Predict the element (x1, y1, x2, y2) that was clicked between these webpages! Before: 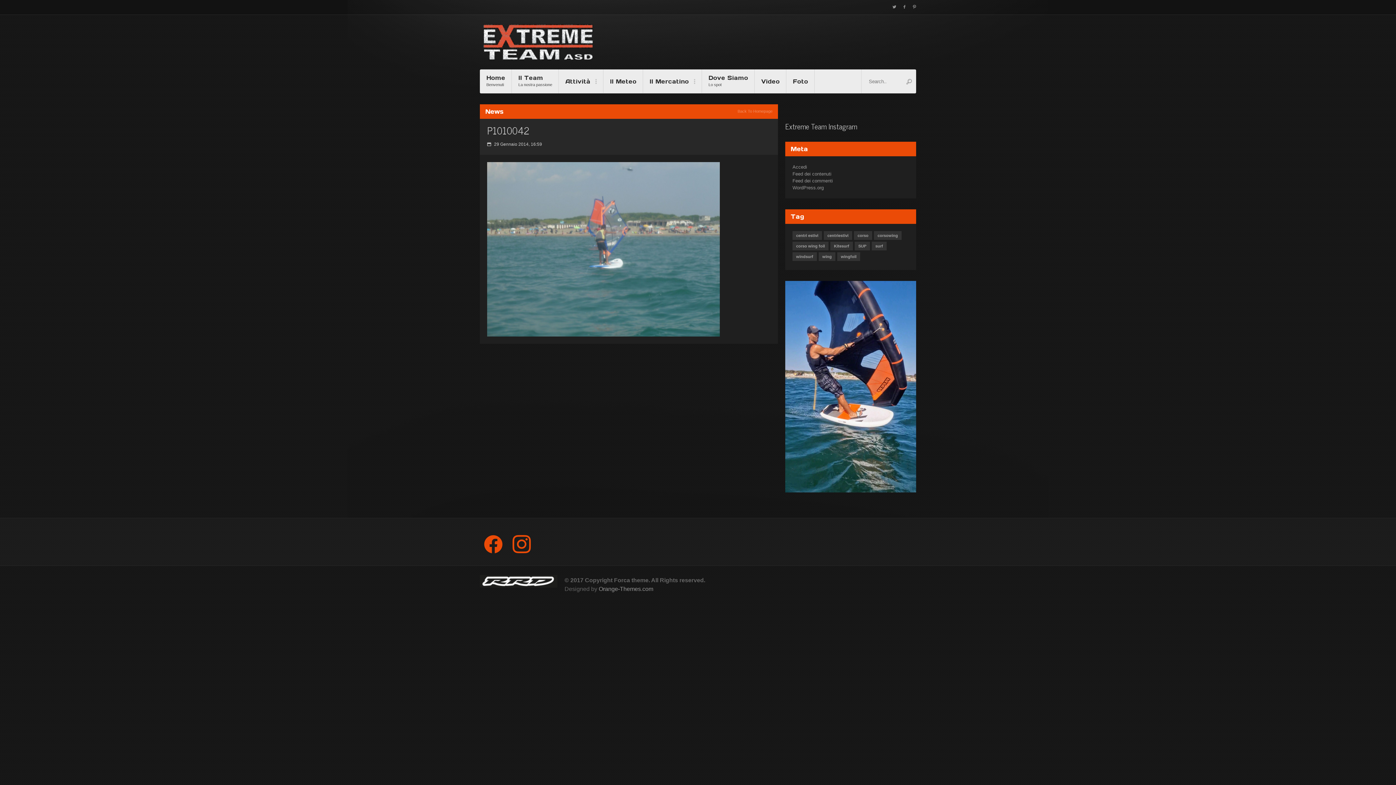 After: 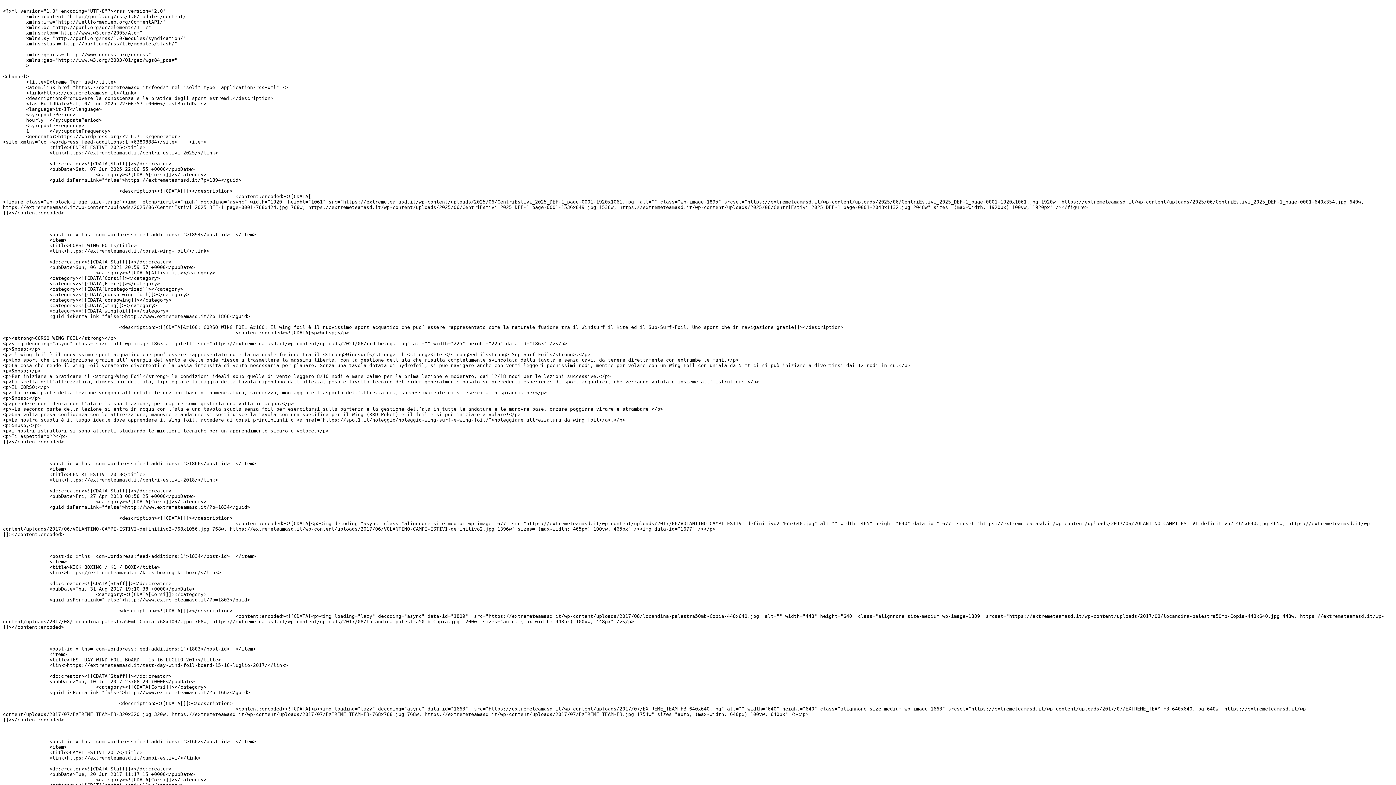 Action: label: Feed dei contenuti bbox: (792, 171, 831, 176)